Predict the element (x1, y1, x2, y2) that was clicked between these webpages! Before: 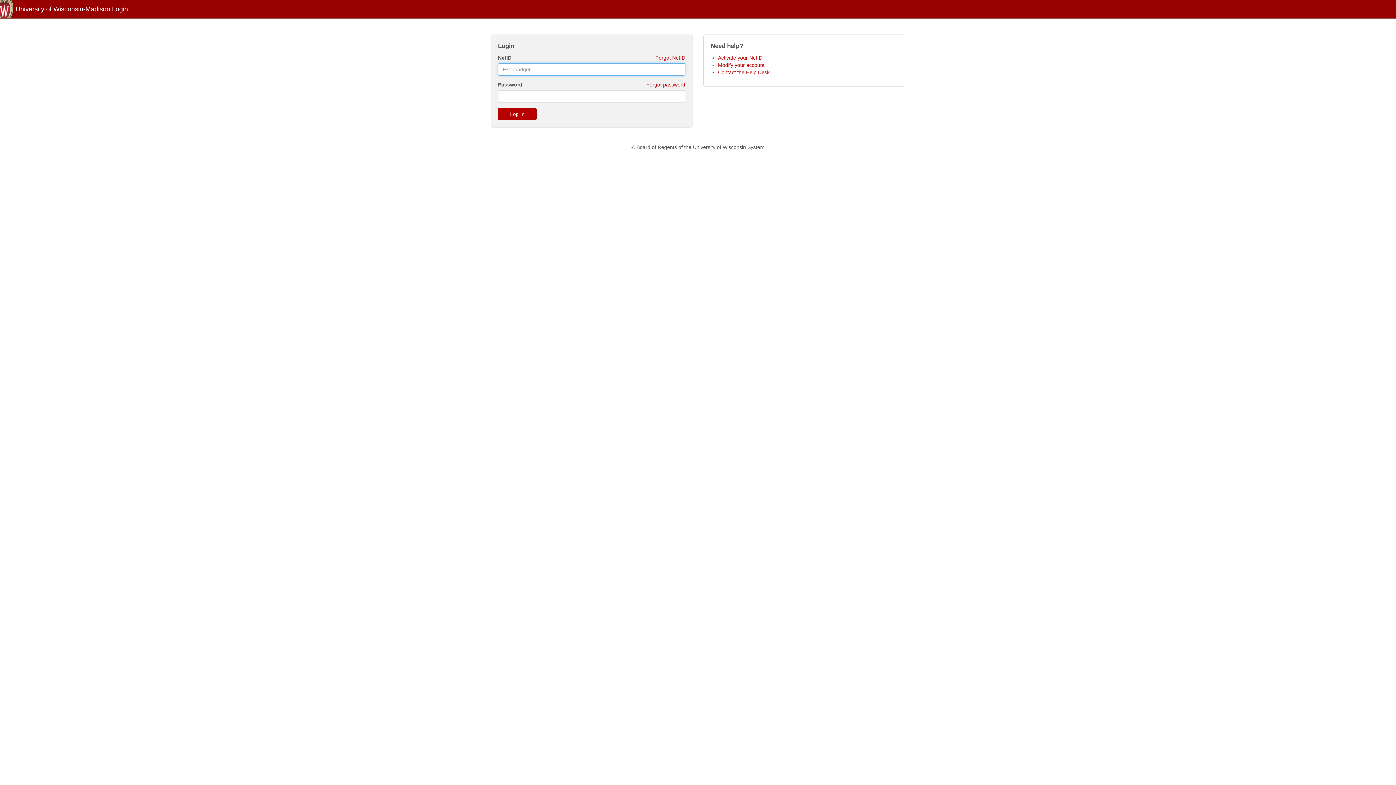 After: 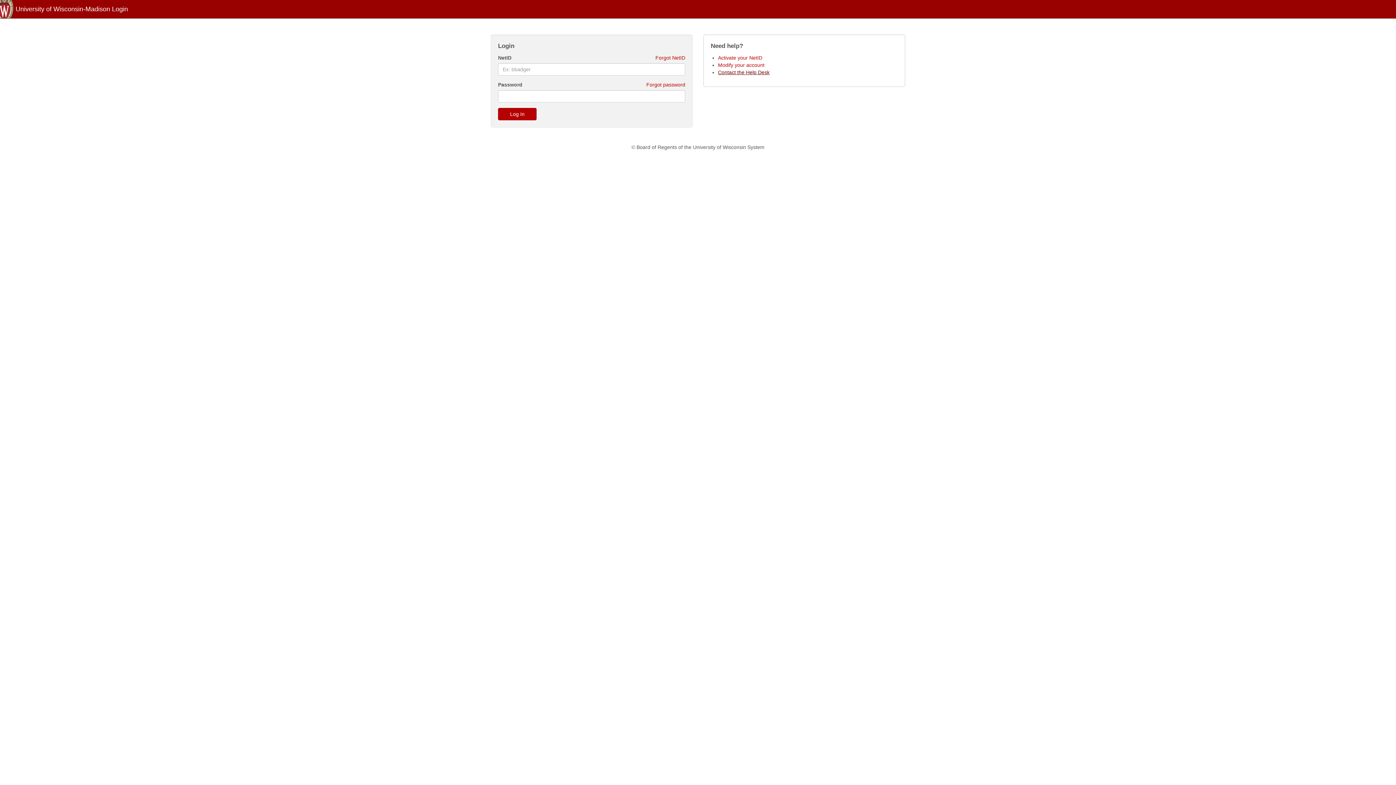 Action: label: Contact the Help Desk bbox: (718, 69, 769, 75)